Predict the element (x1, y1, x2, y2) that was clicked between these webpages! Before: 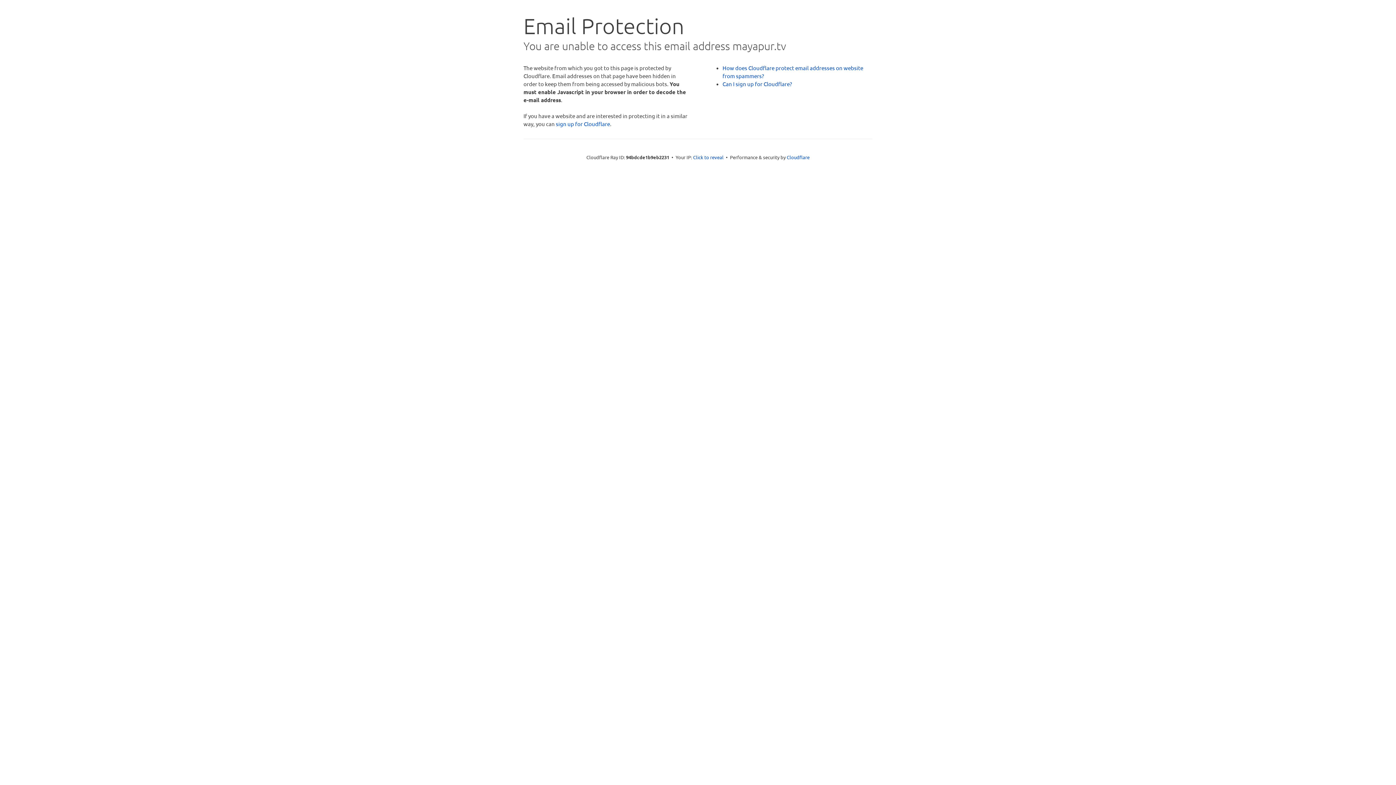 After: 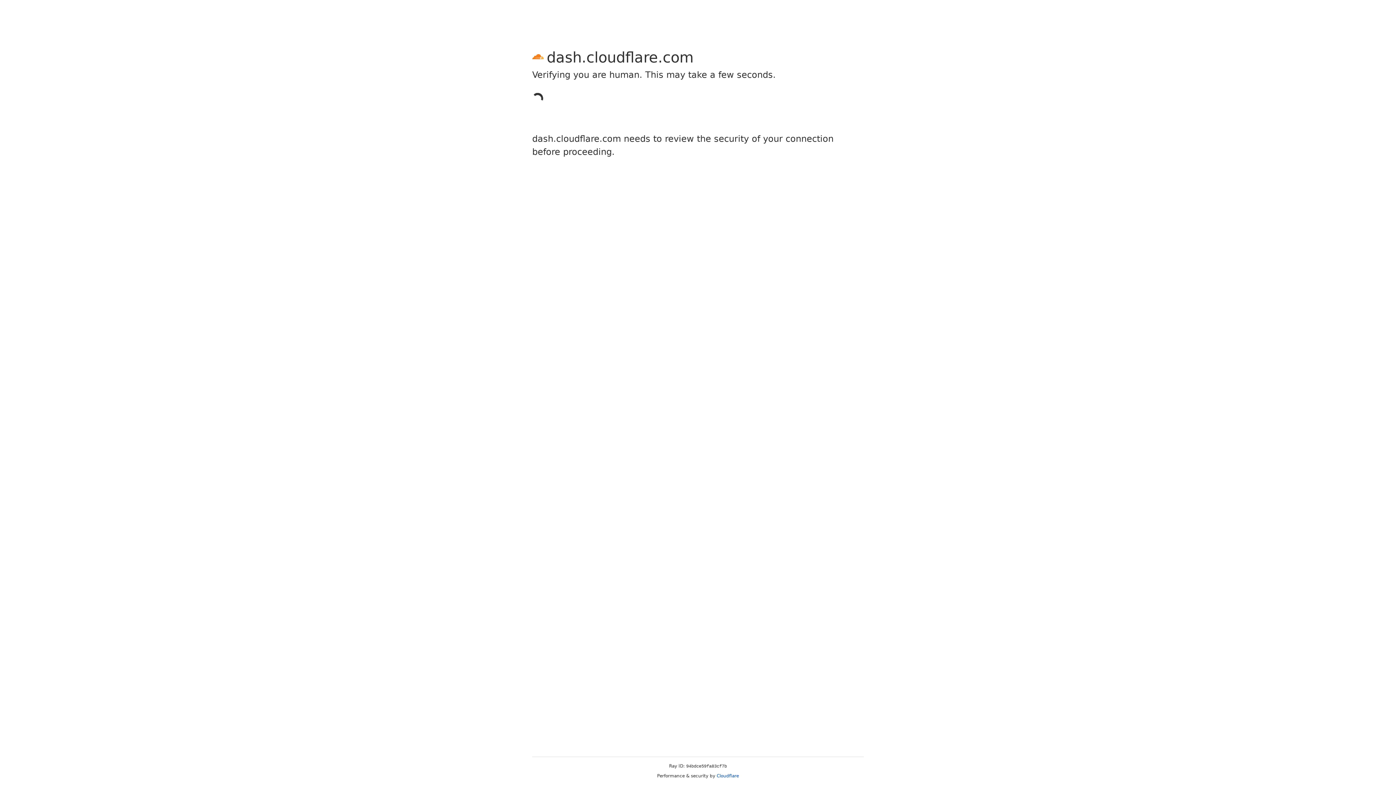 Action: bbox: (556, 120, 610, 127) label: sign up for Cloudflare